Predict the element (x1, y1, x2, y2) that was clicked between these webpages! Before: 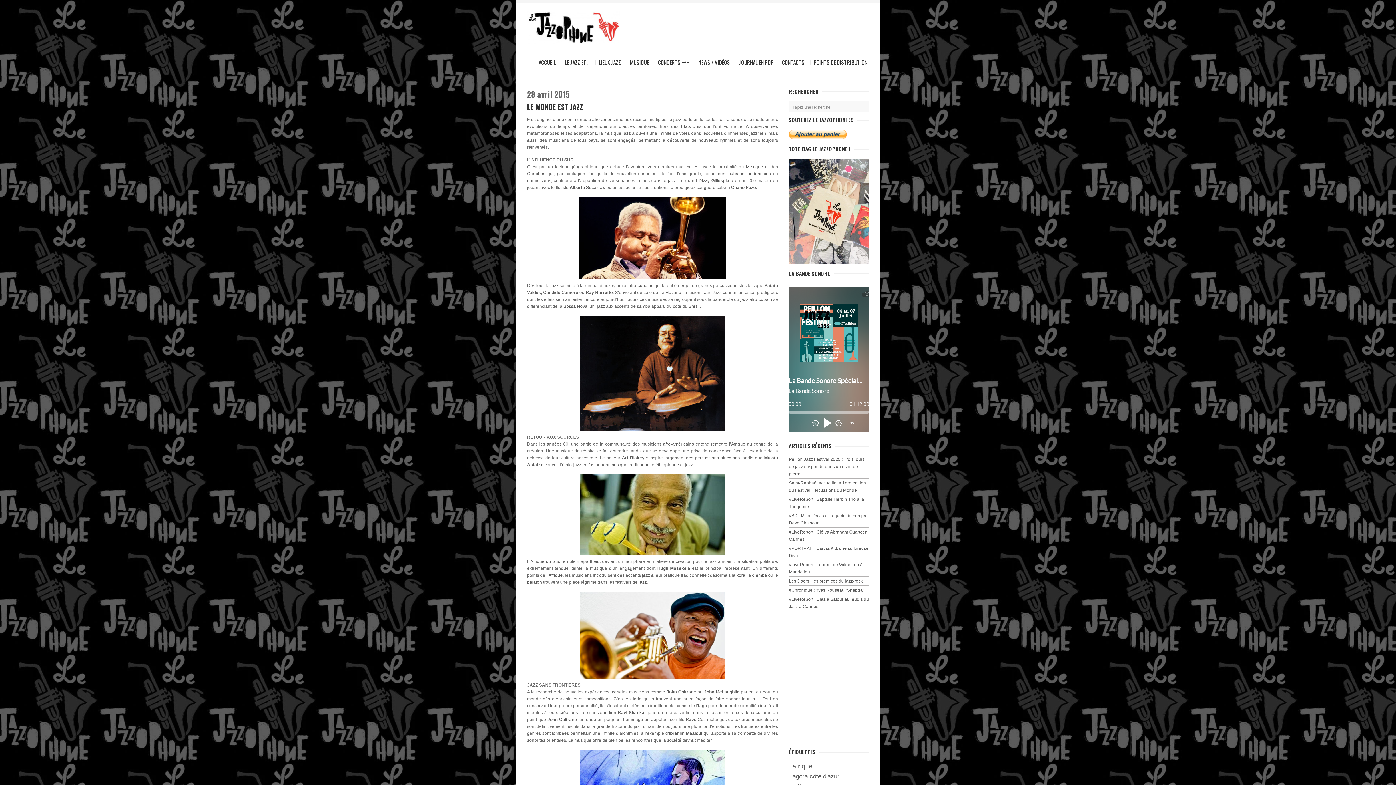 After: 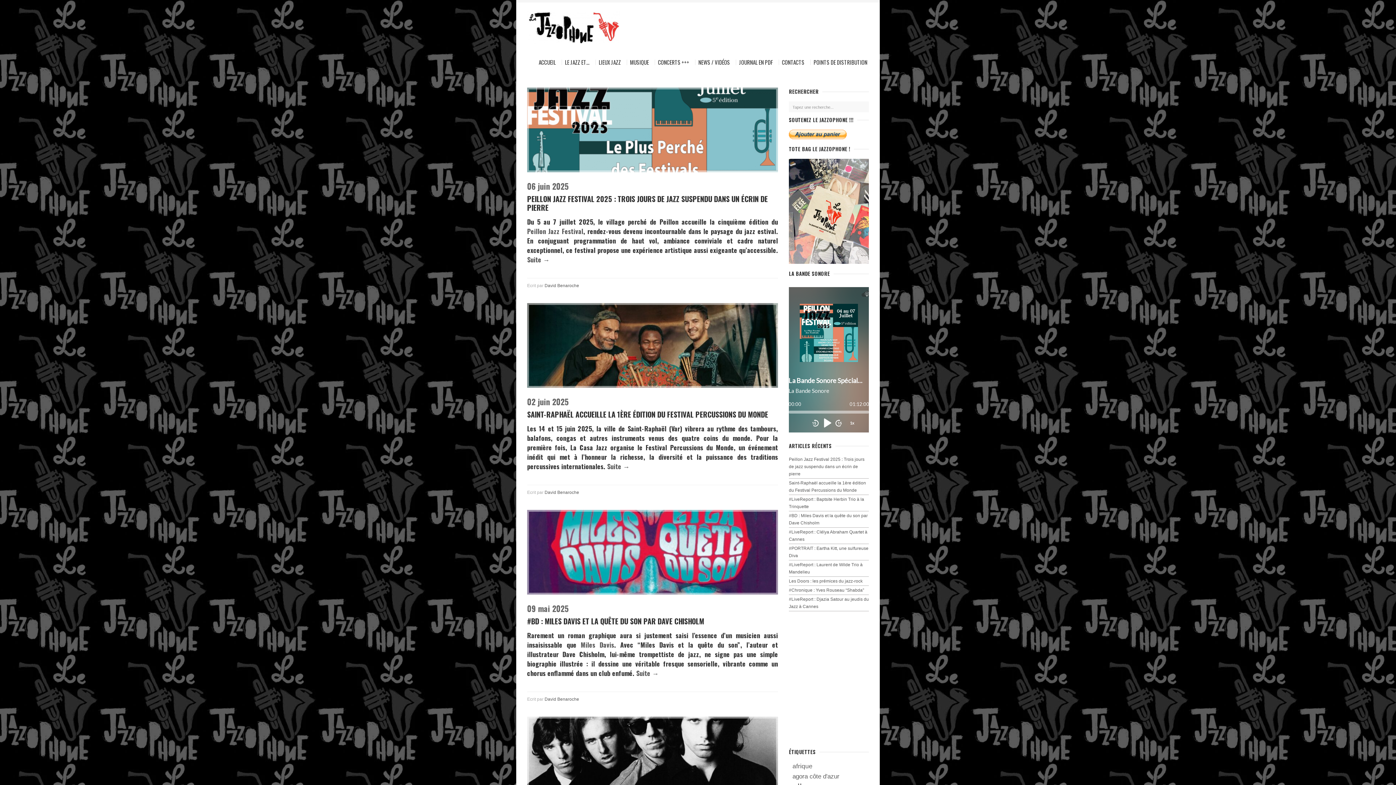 Action: bbox: (562, 59, 592, 65) label: LE JAZZ ET…
»